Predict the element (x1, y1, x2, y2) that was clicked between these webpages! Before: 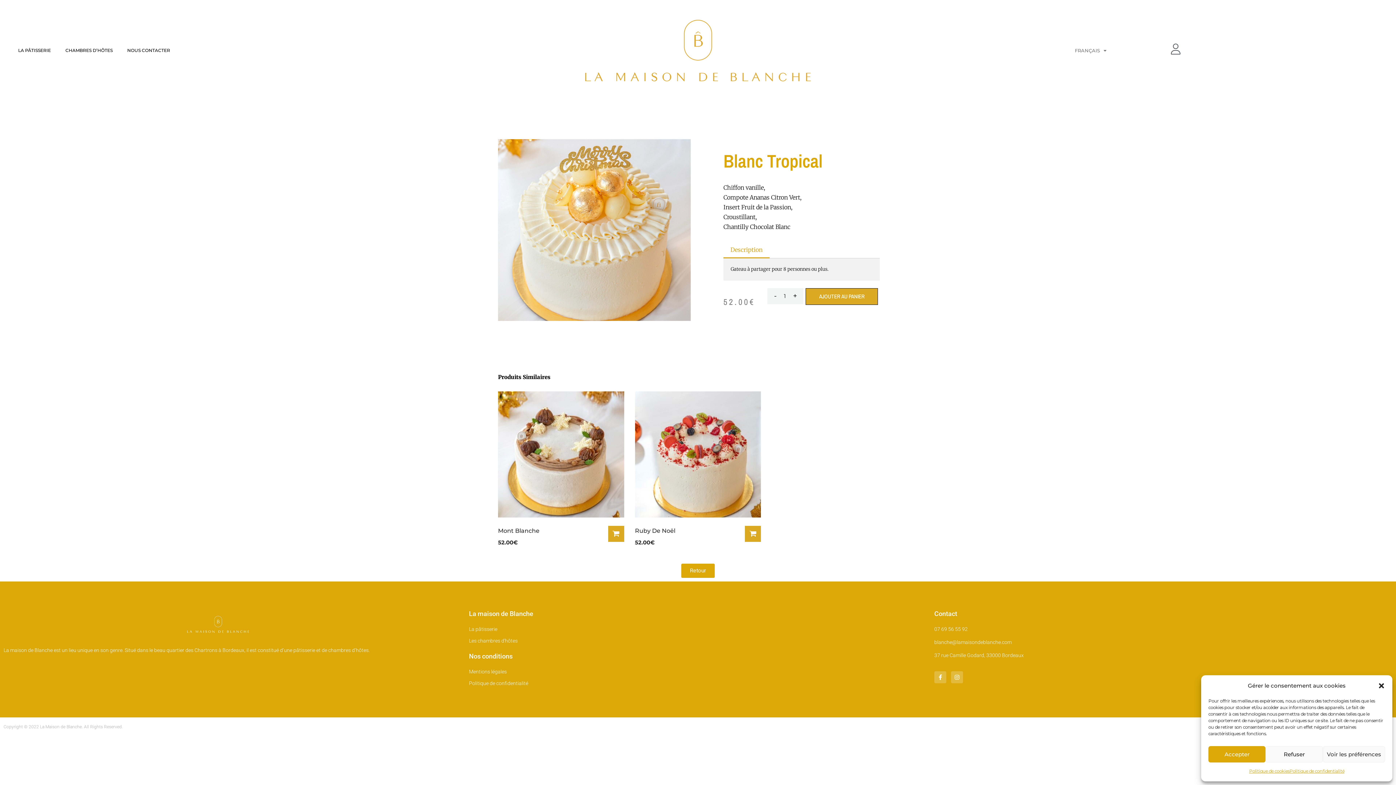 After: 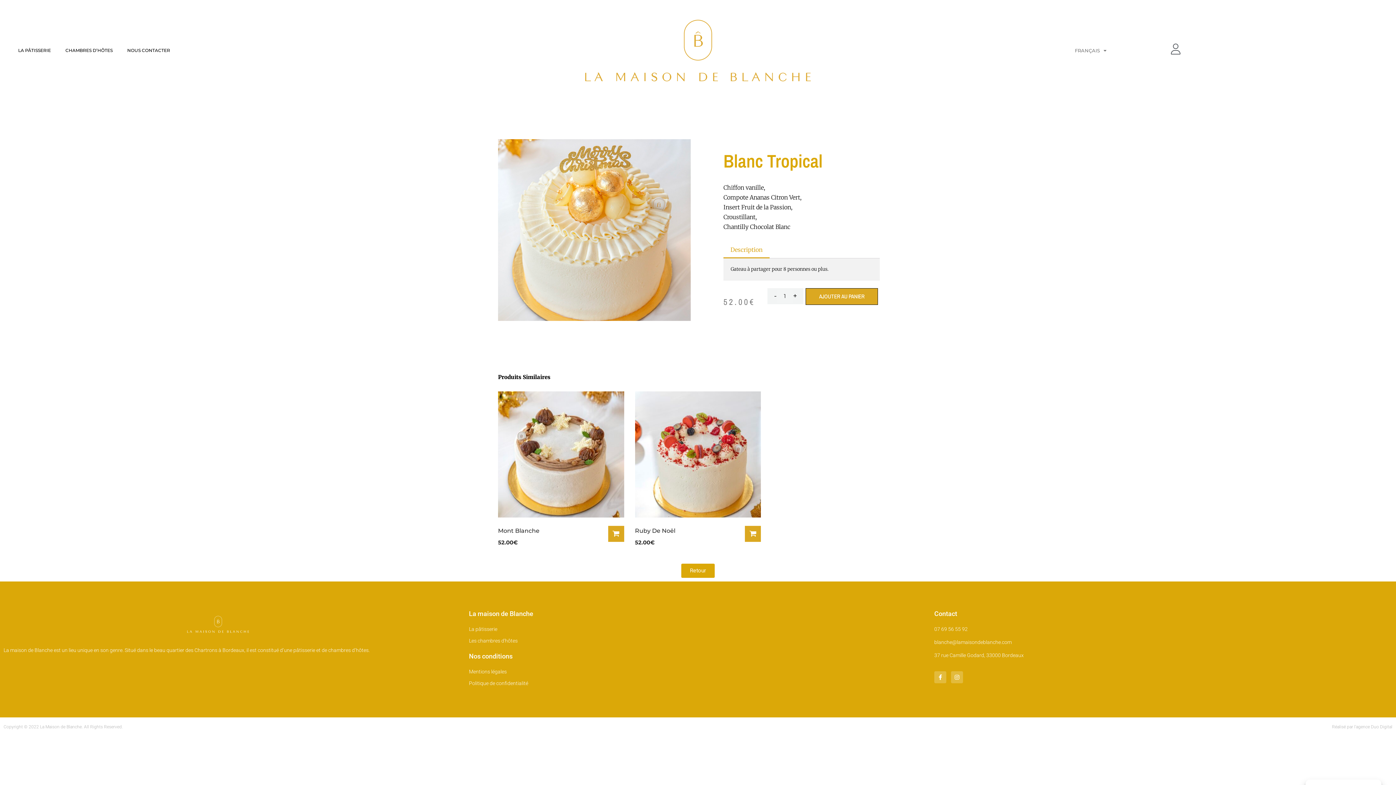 Action: bbox: (1265, 746, 1323, 762) label: Refuser